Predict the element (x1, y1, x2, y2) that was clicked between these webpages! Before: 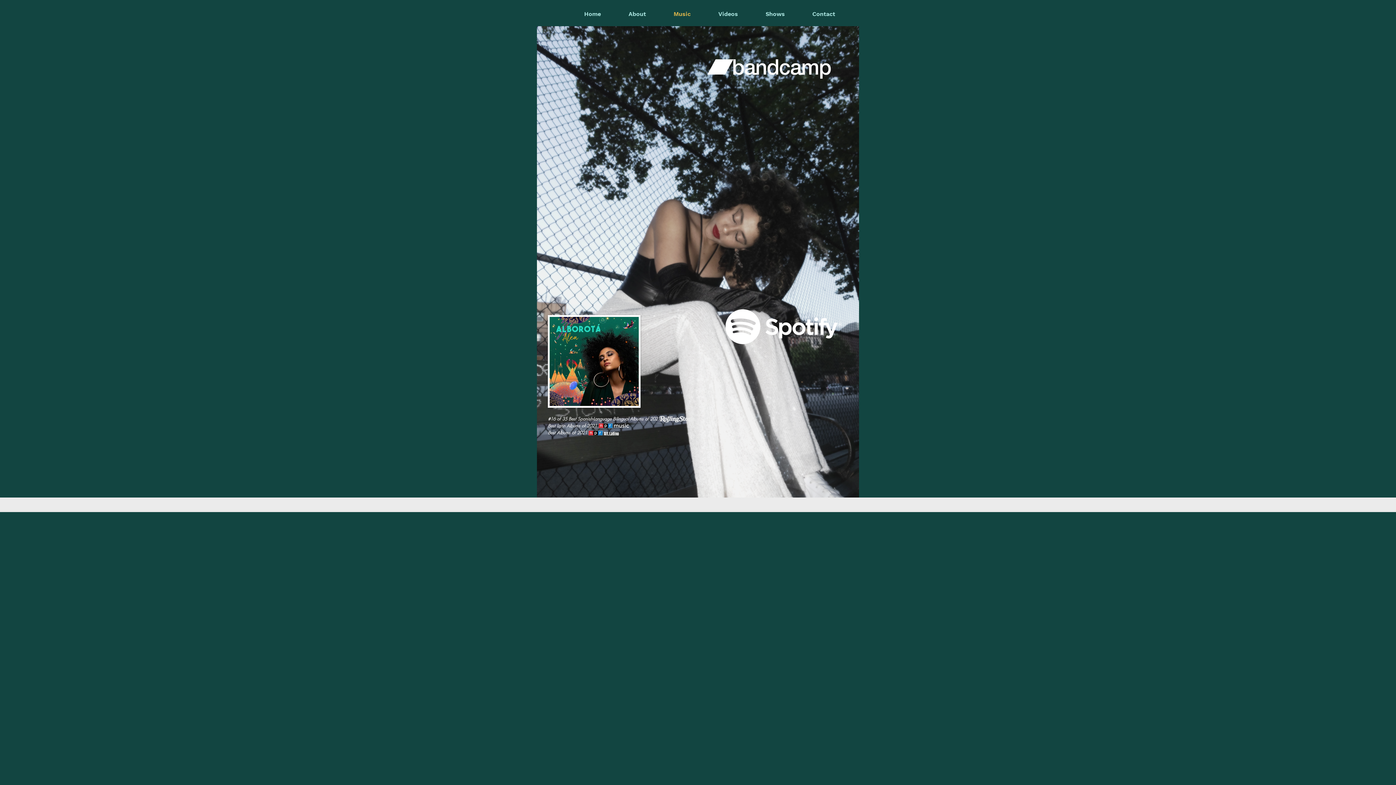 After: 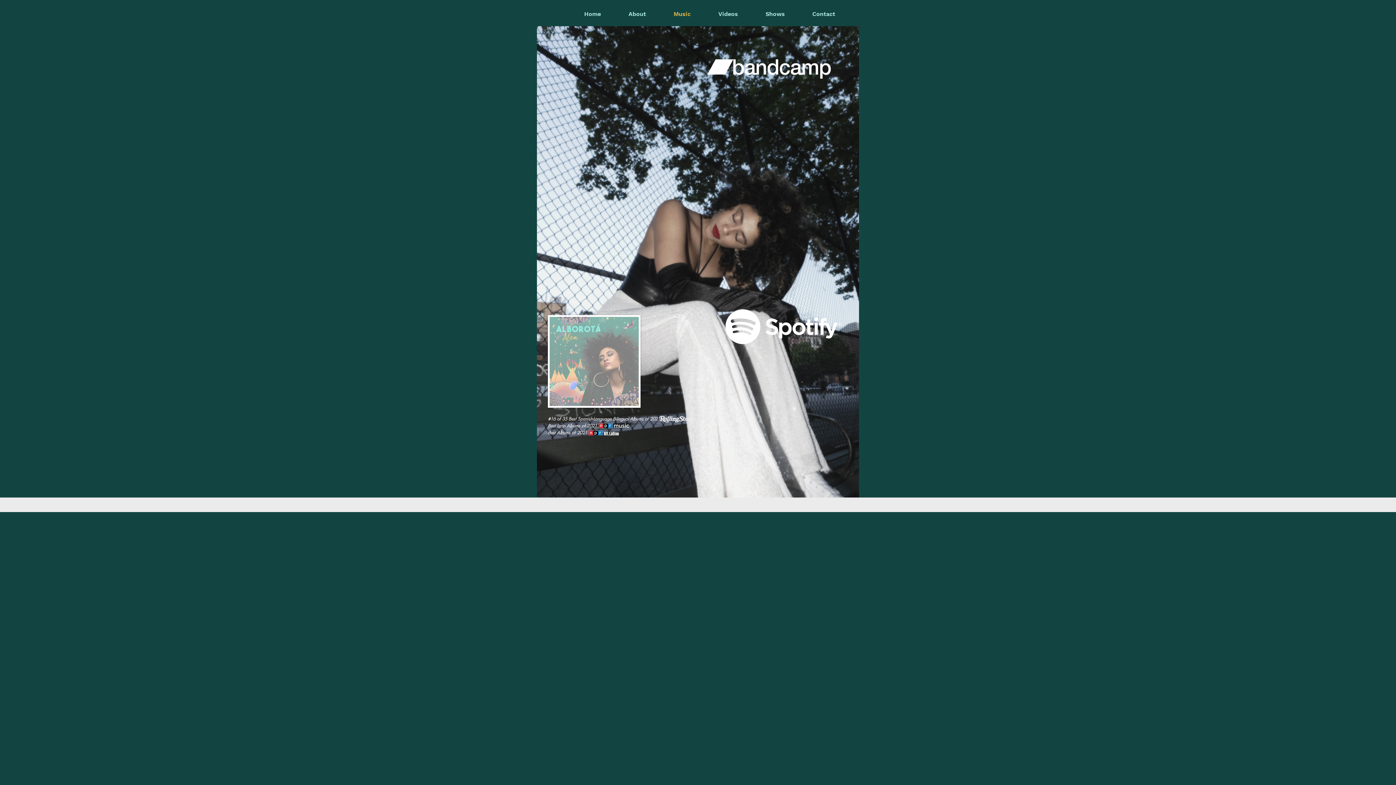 Action: bbox: (548, 315, 640, 408)